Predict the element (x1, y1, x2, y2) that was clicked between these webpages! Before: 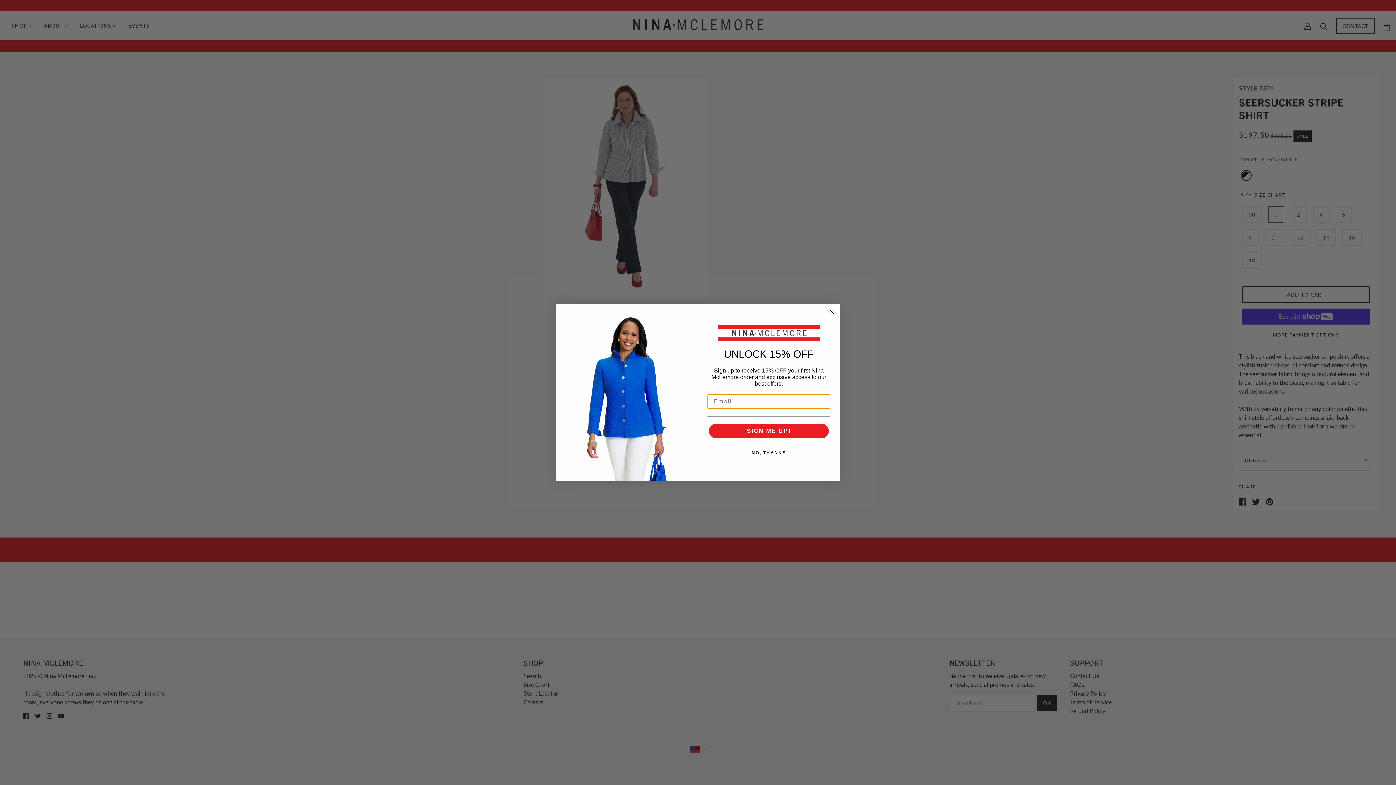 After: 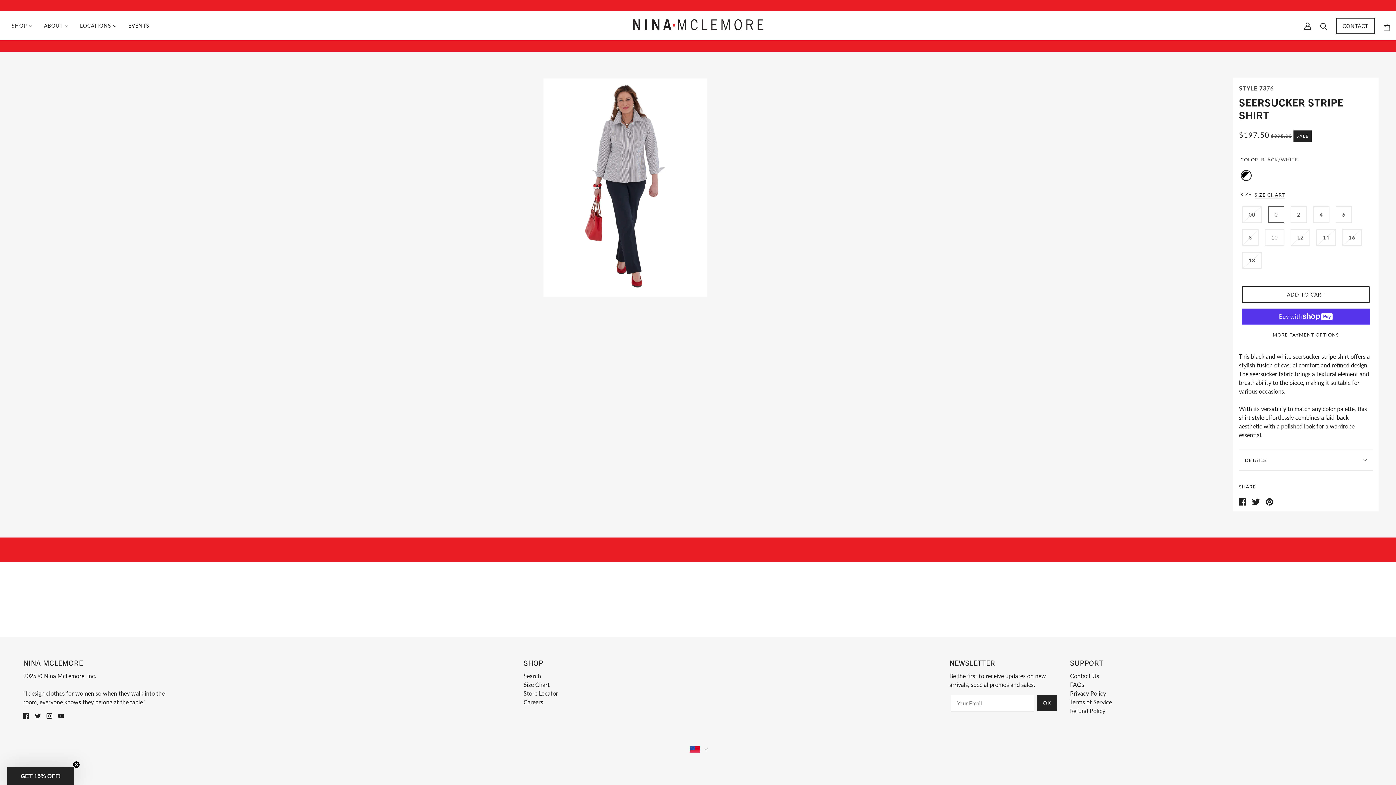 Action: label: Close dialog bbox: (827, 307, 836, 316)